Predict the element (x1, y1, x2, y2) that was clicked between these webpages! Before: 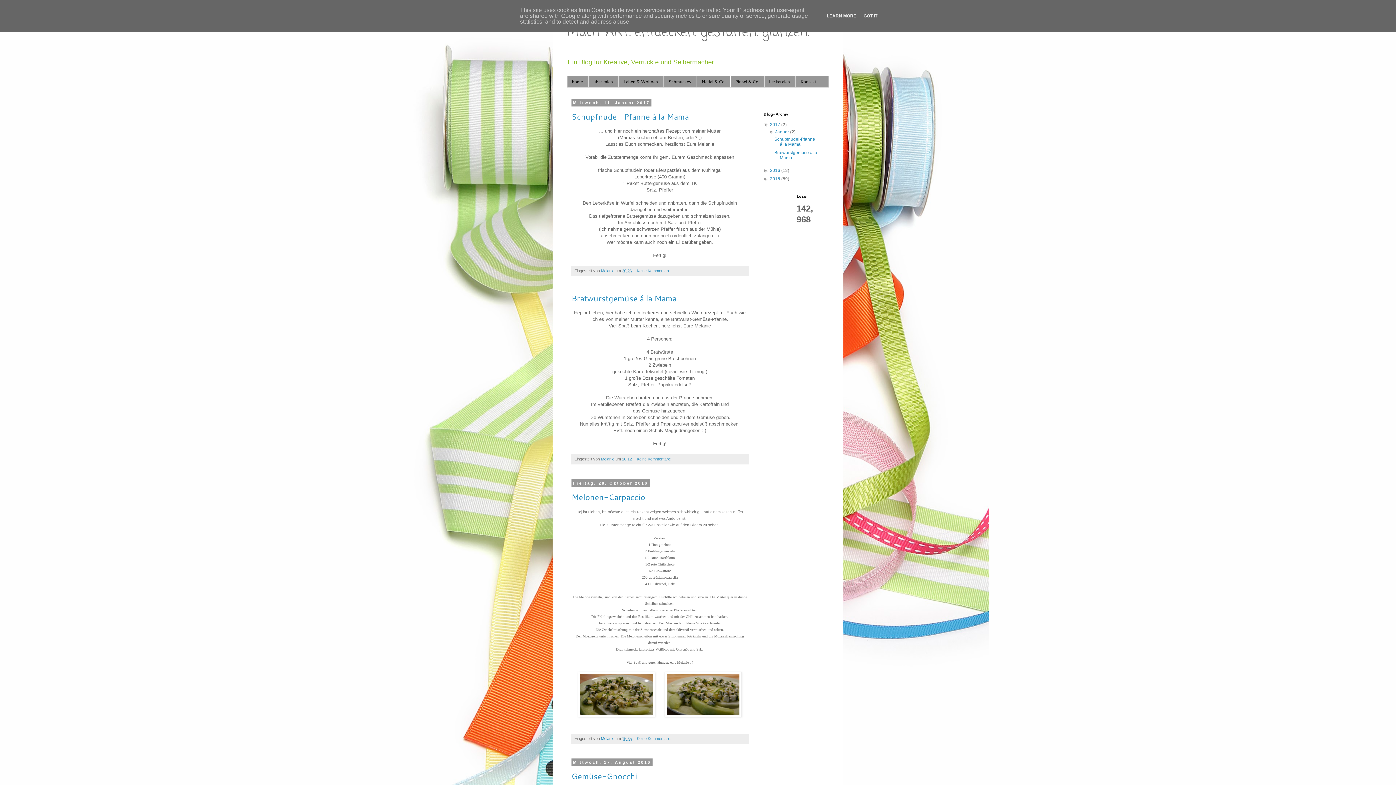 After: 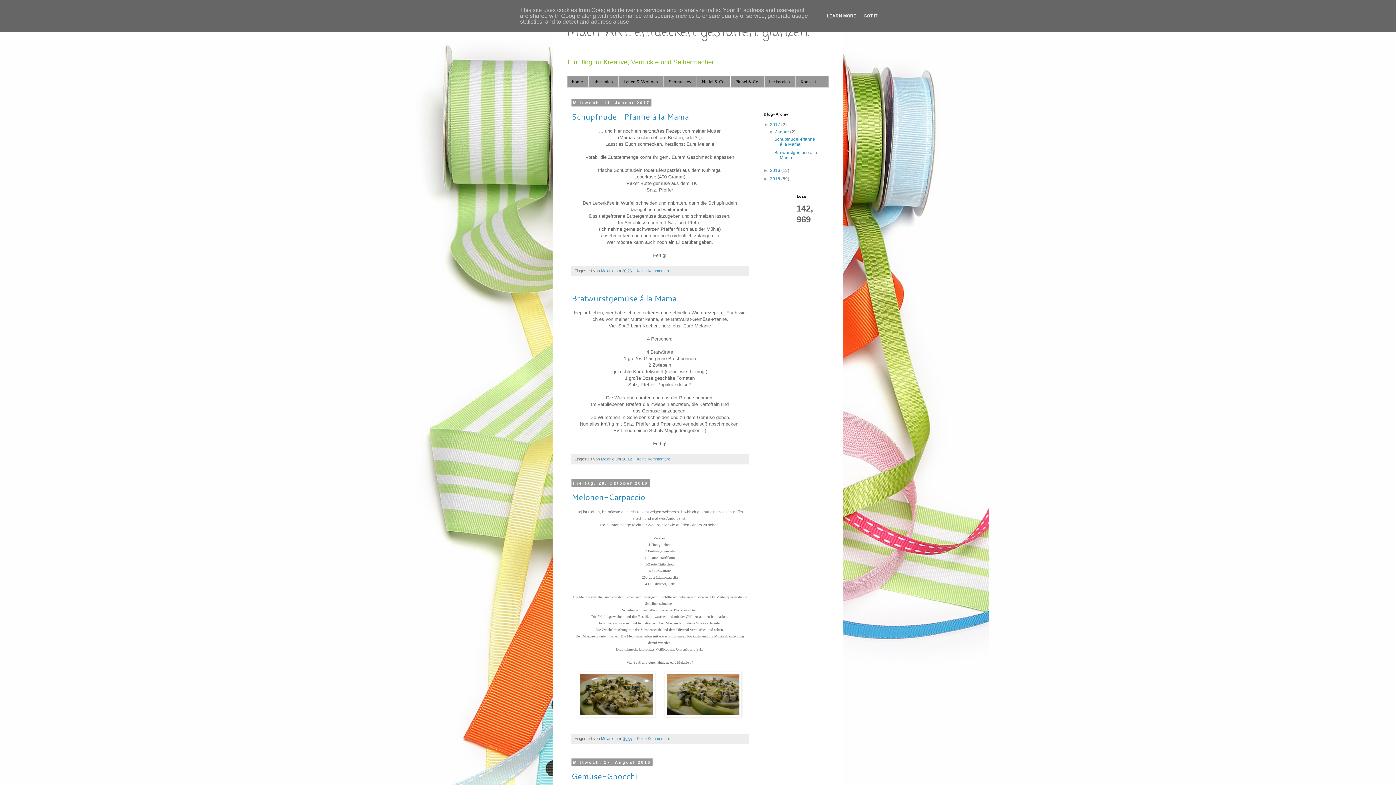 Action: label: home. bbox: (567, 76, 588, 87)